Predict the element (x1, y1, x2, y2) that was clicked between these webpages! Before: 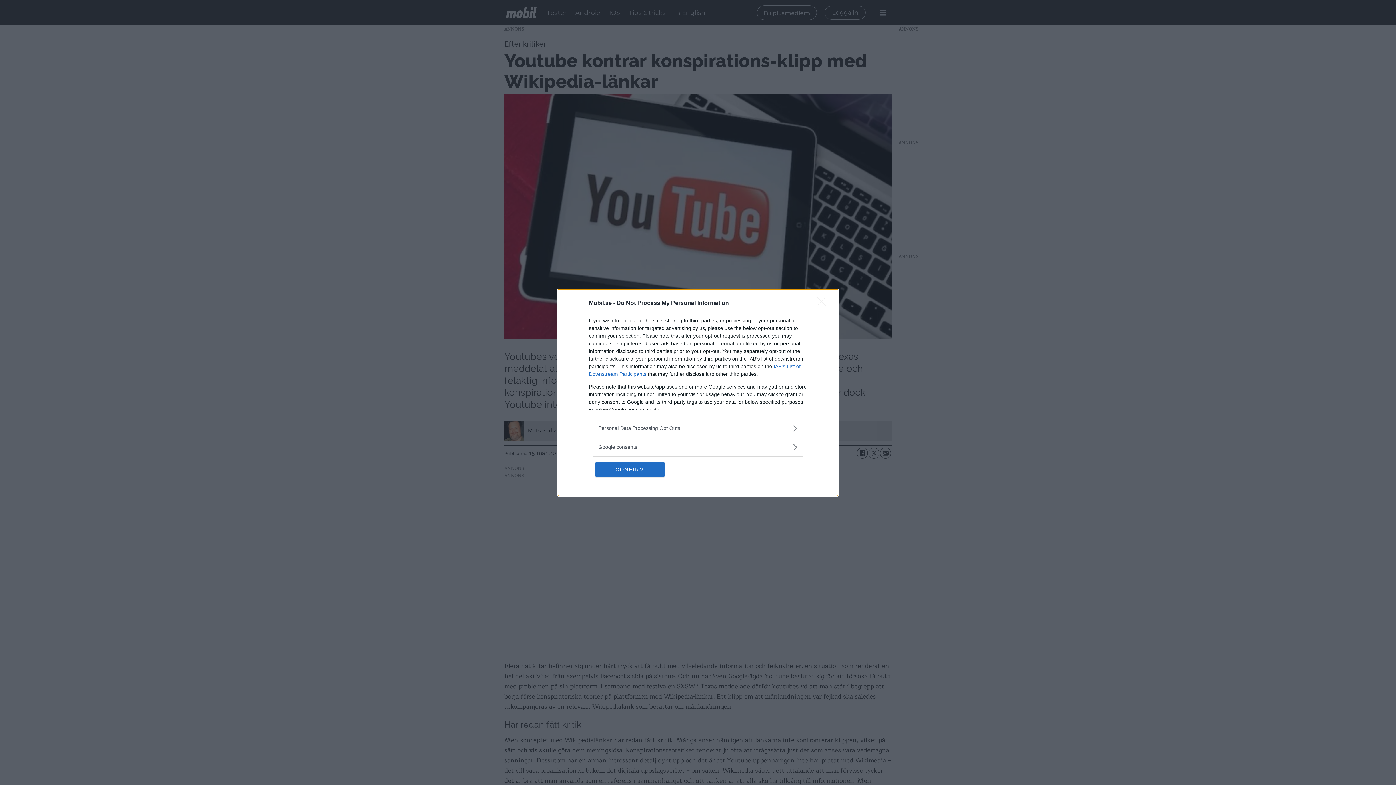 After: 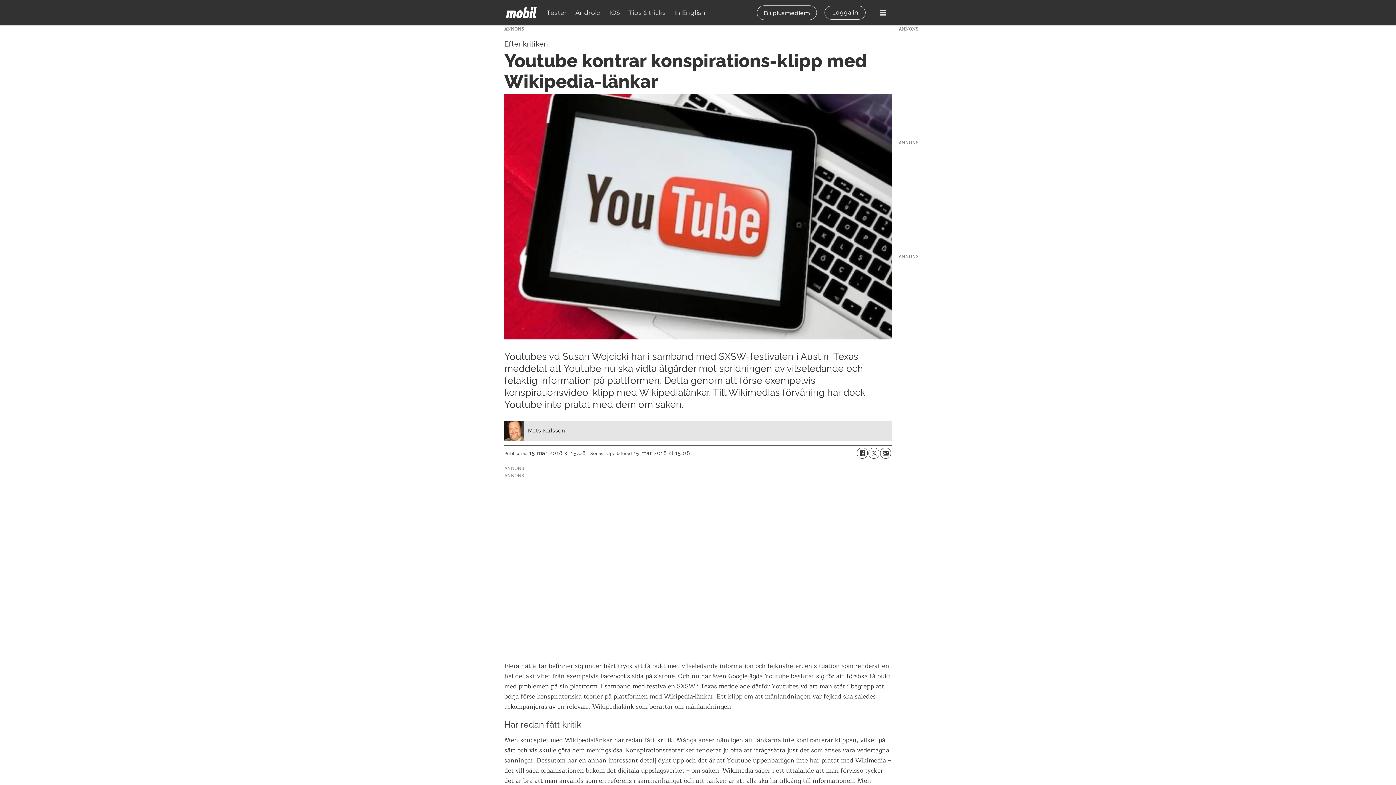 Action: label: CONFIRM bbox: (595, 462, 664, 476)